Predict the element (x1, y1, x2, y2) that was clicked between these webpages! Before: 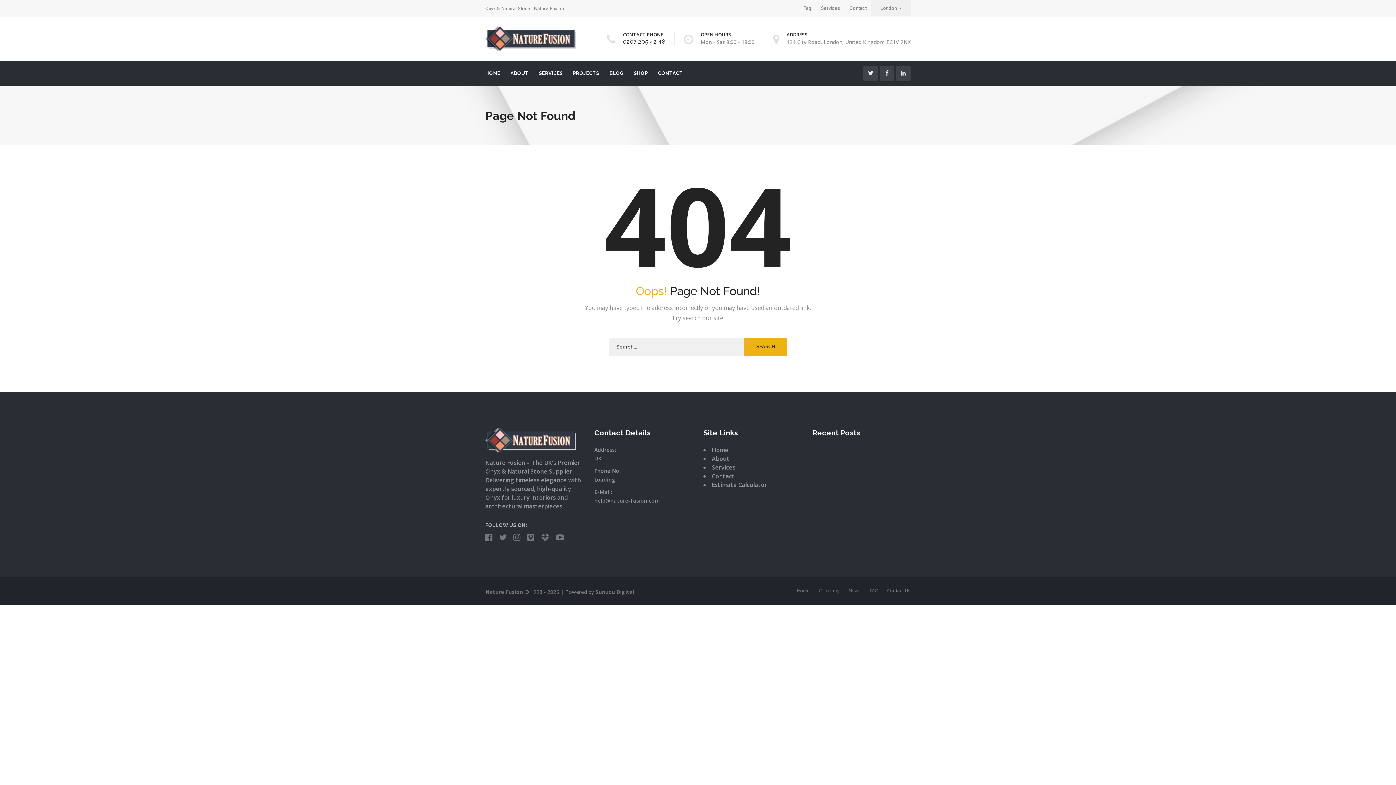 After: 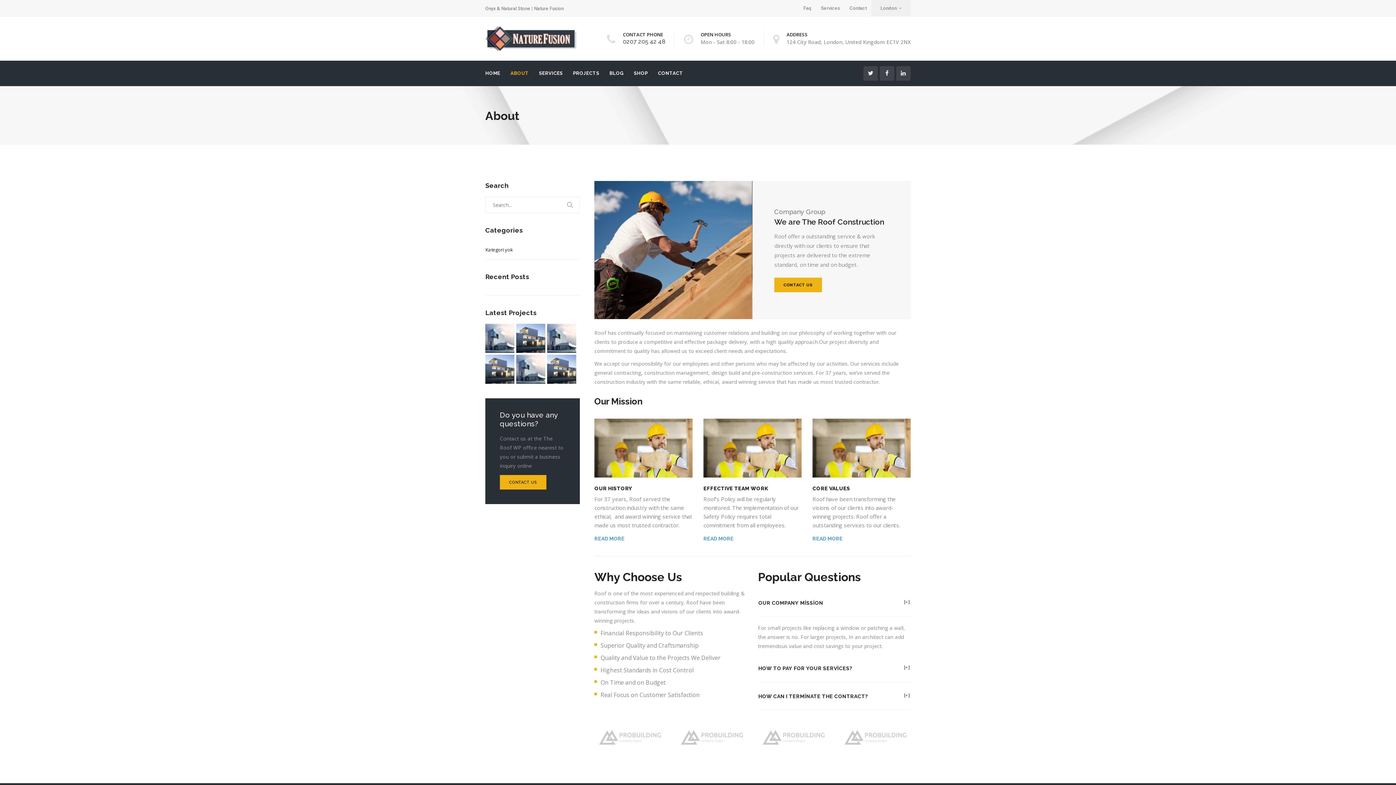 Action: label: About bbox: (712, 454, 729, 462)